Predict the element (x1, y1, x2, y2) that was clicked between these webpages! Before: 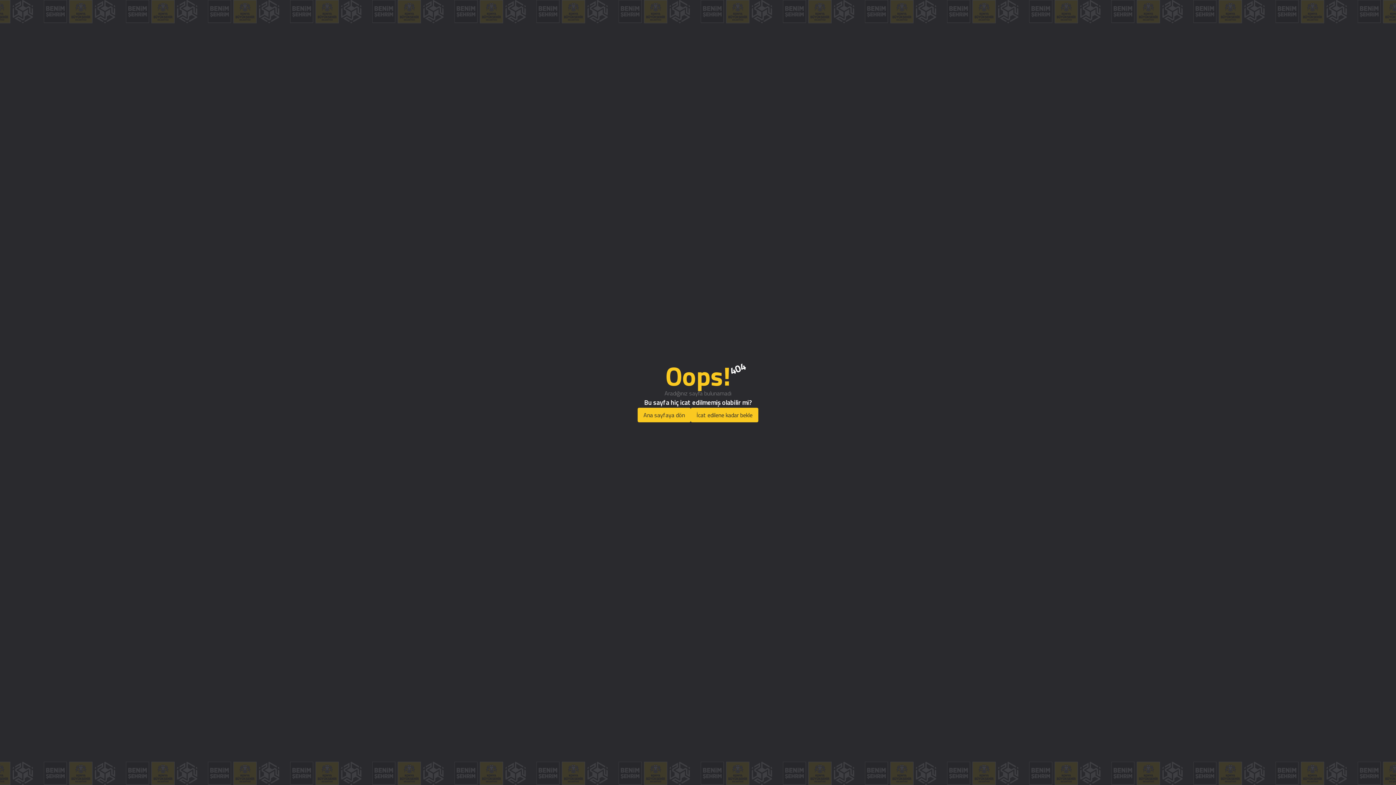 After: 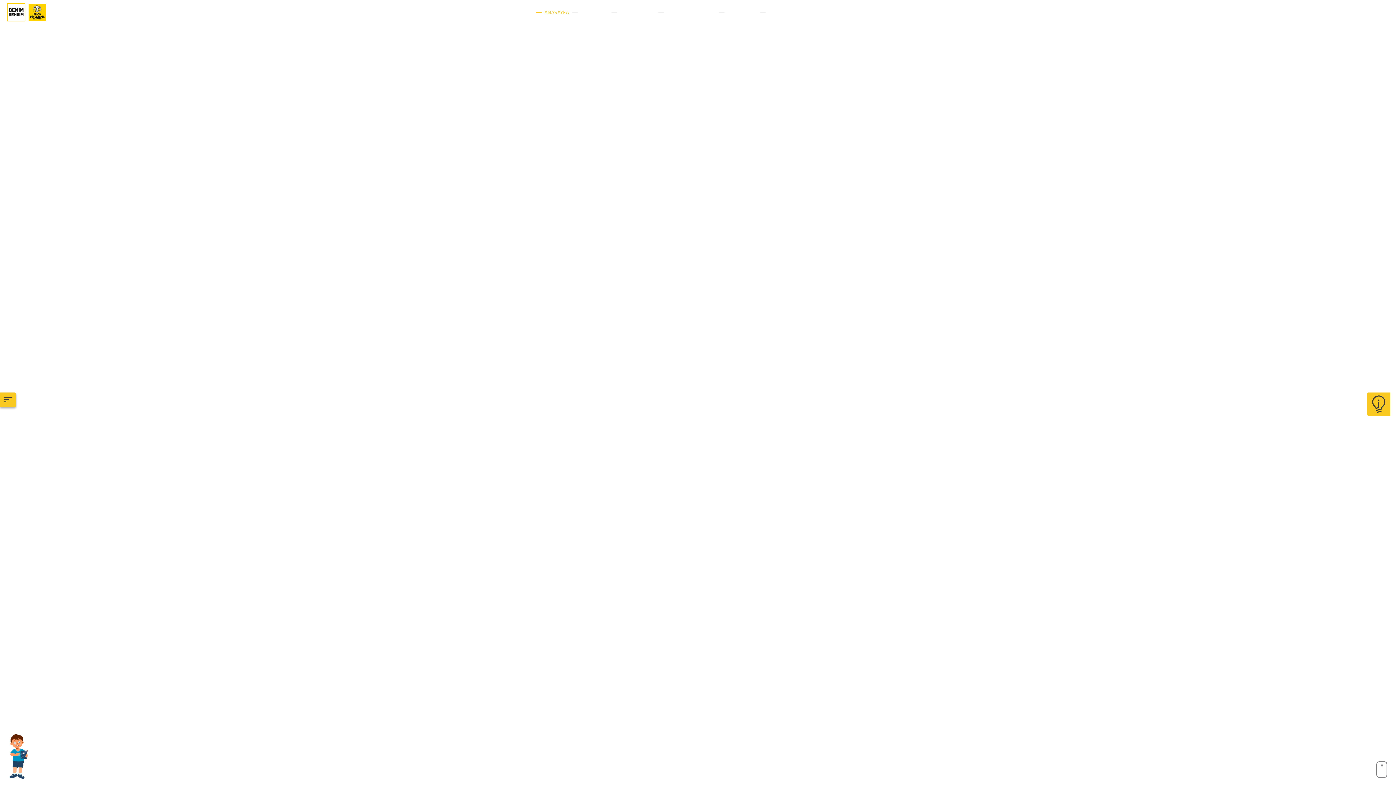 Action: label: İcat edilene kadar bekle bbox: (690, 408, 758, 422)